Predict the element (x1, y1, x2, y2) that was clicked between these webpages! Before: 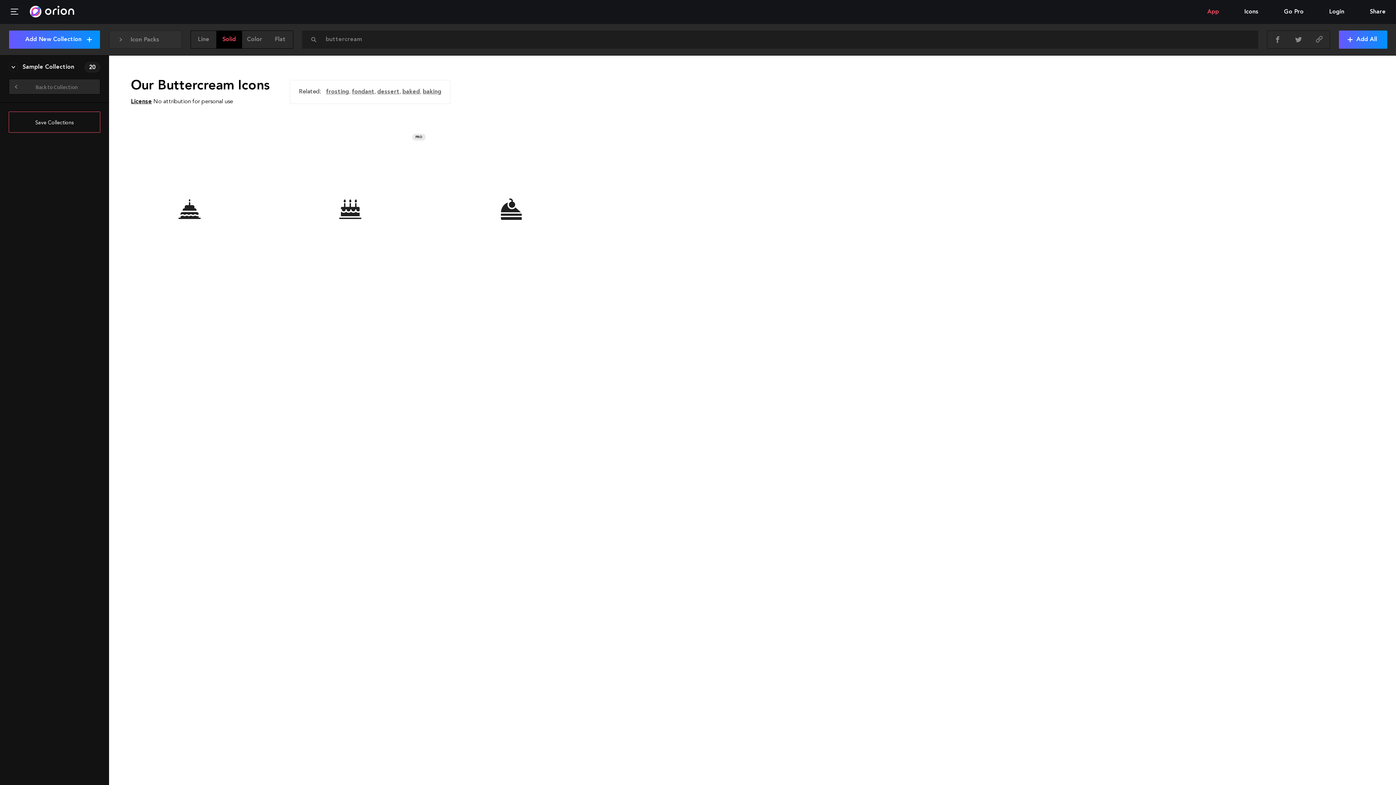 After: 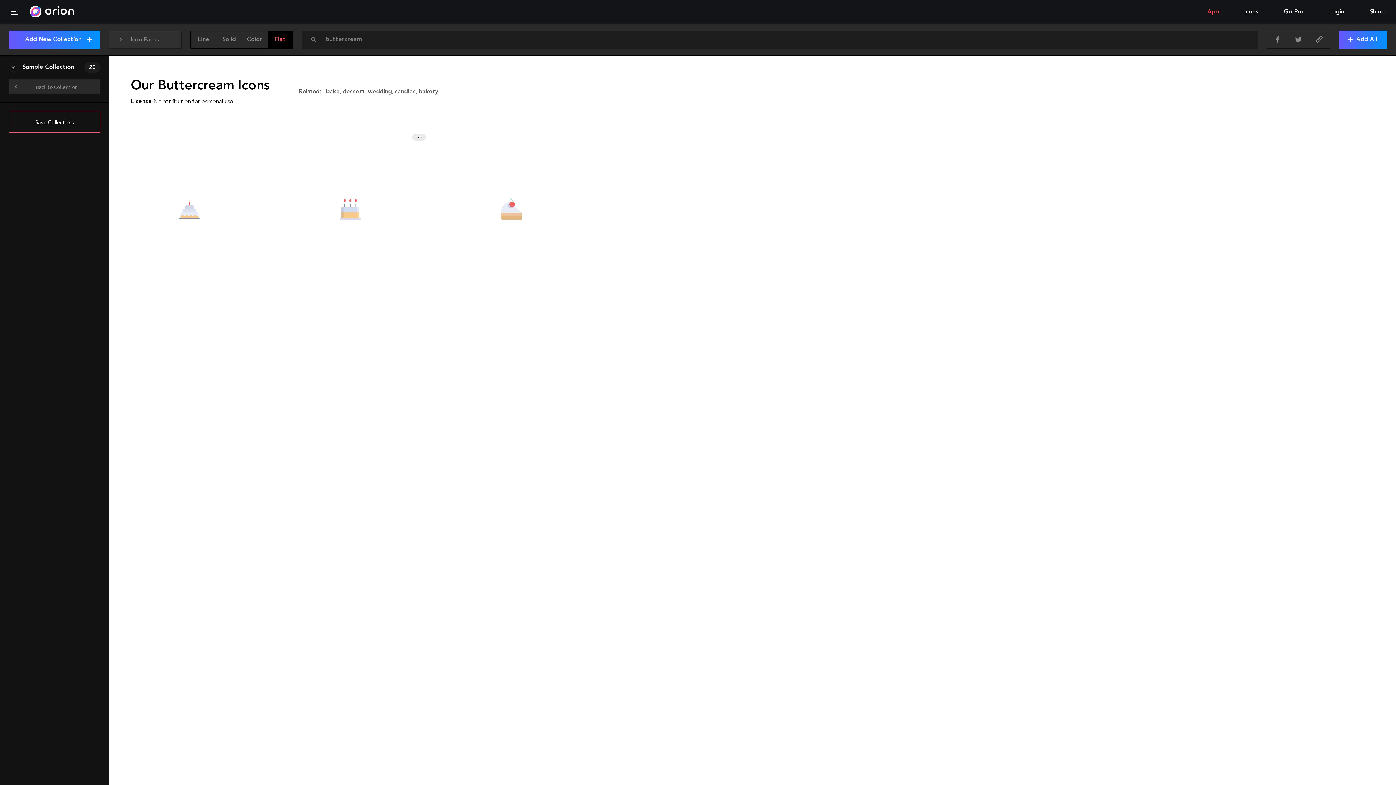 Action: label: Flat bbox: (267, 30, 293, 48)